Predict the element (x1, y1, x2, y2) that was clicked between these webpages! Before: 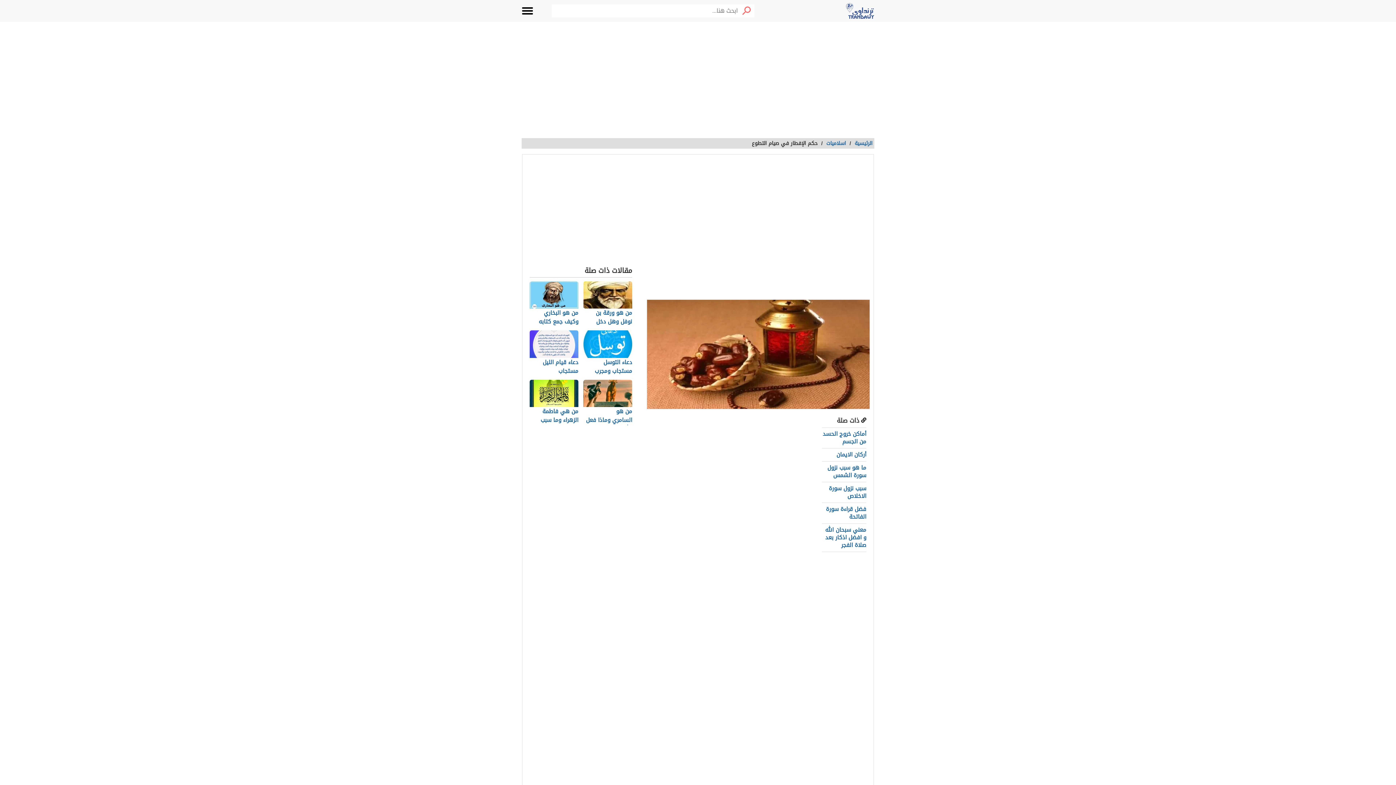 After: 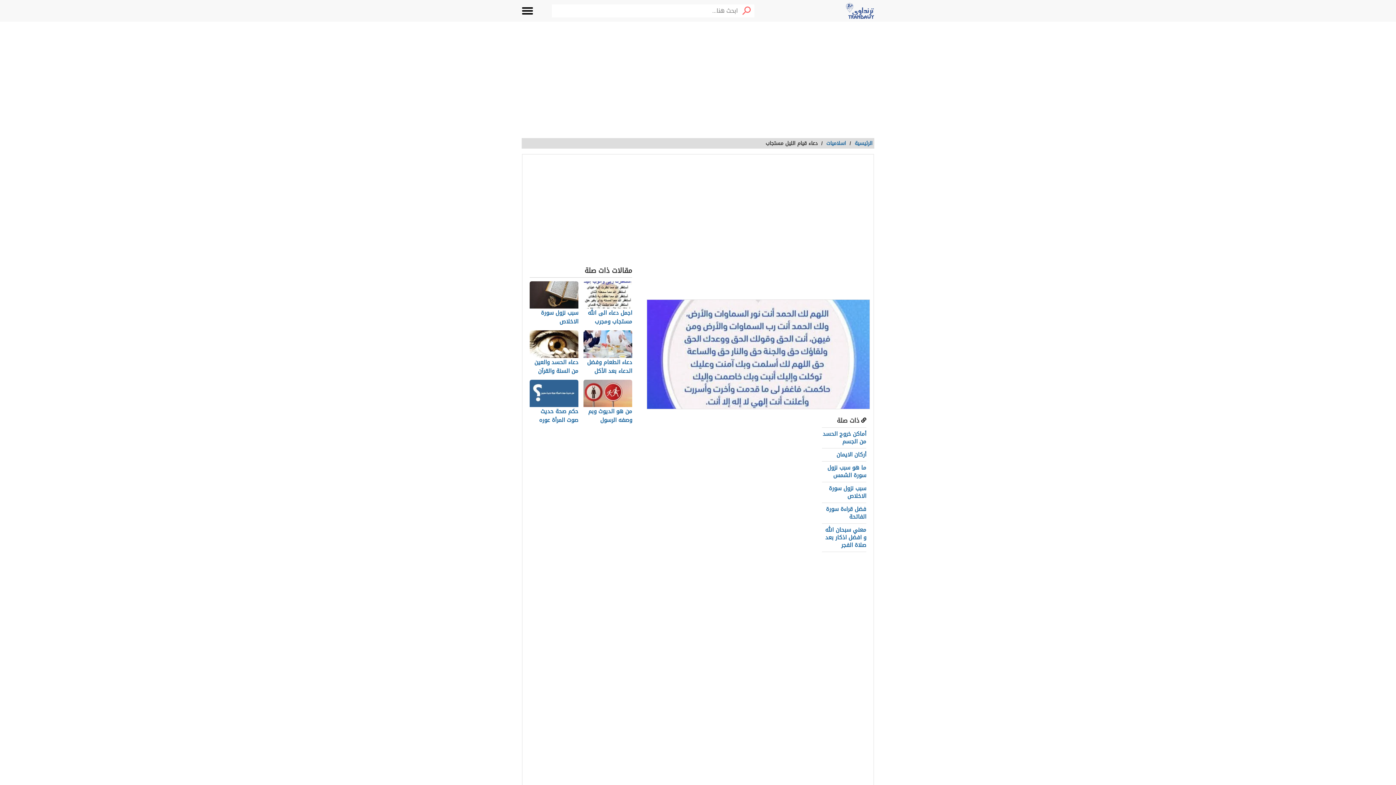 Action: bbox: (529, 330, 578, 376) label: دعاء قيام الليل مستجاب